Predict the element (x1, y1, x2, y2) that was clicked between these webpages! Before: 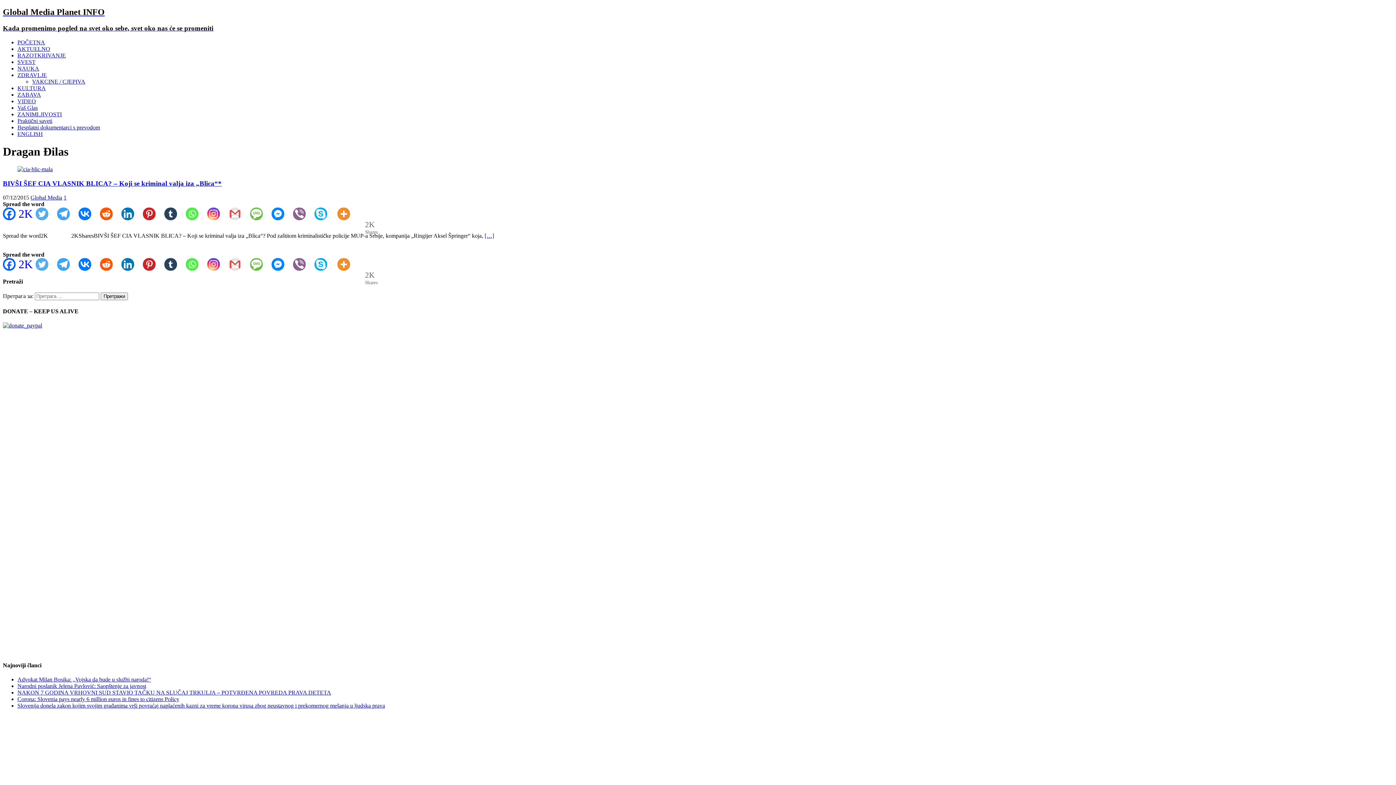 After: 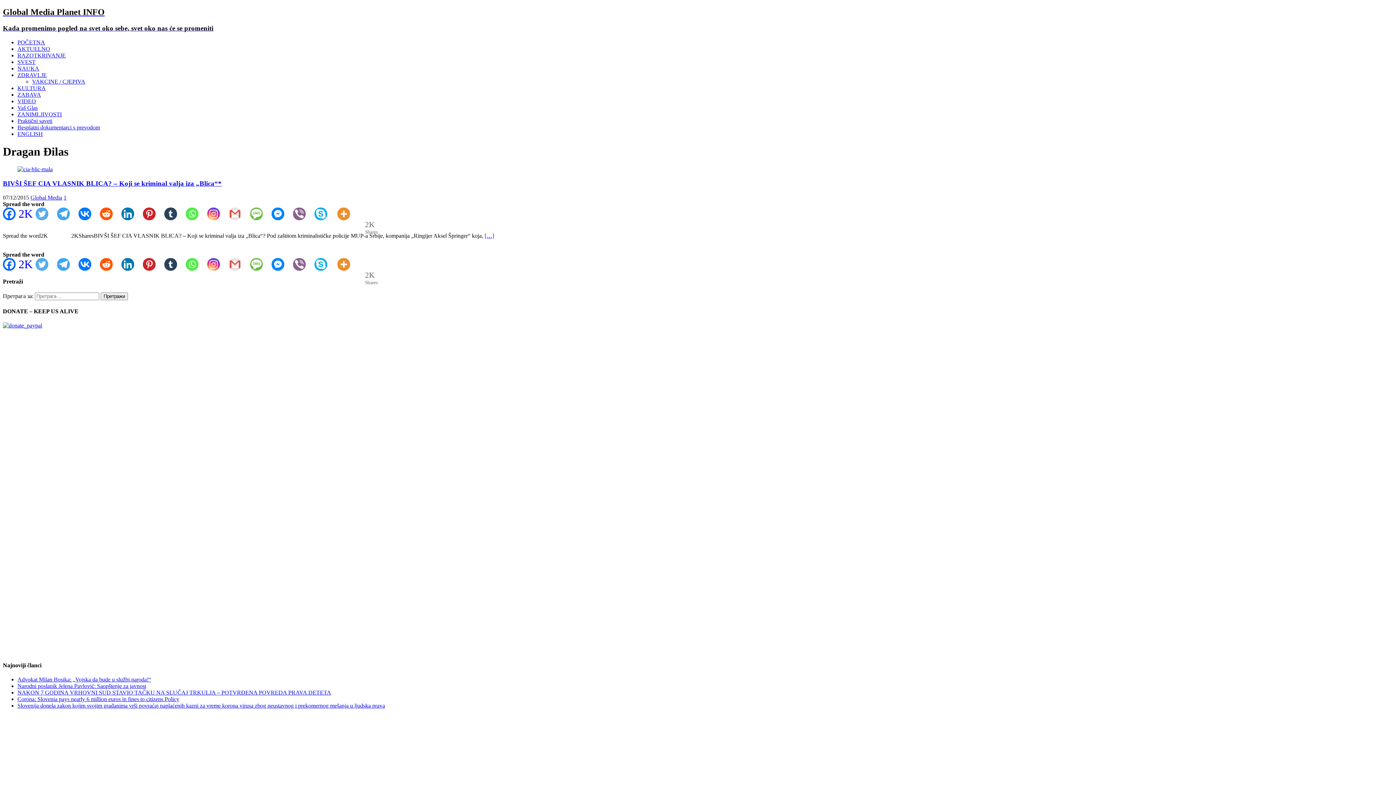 Action: bbox: (336, 207, 360, 220) label:  